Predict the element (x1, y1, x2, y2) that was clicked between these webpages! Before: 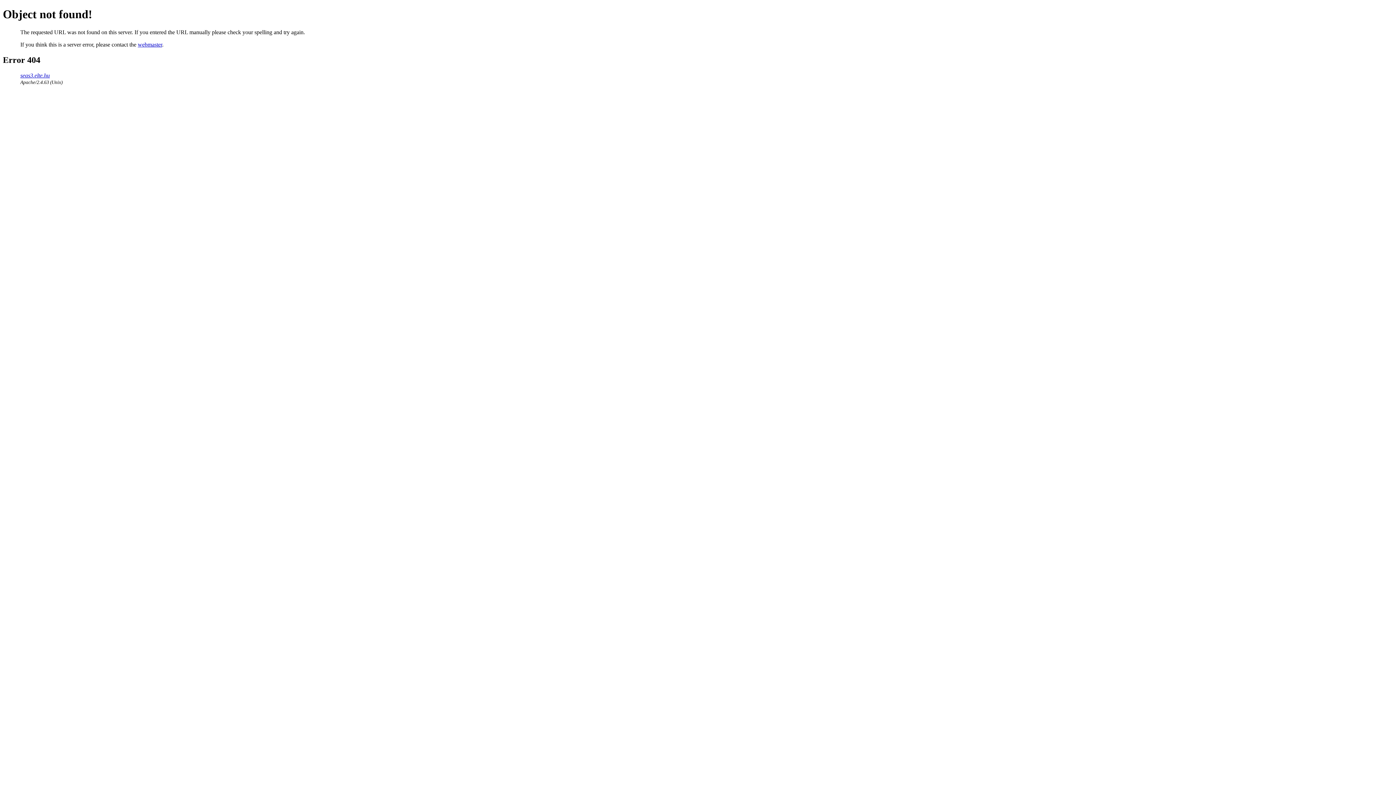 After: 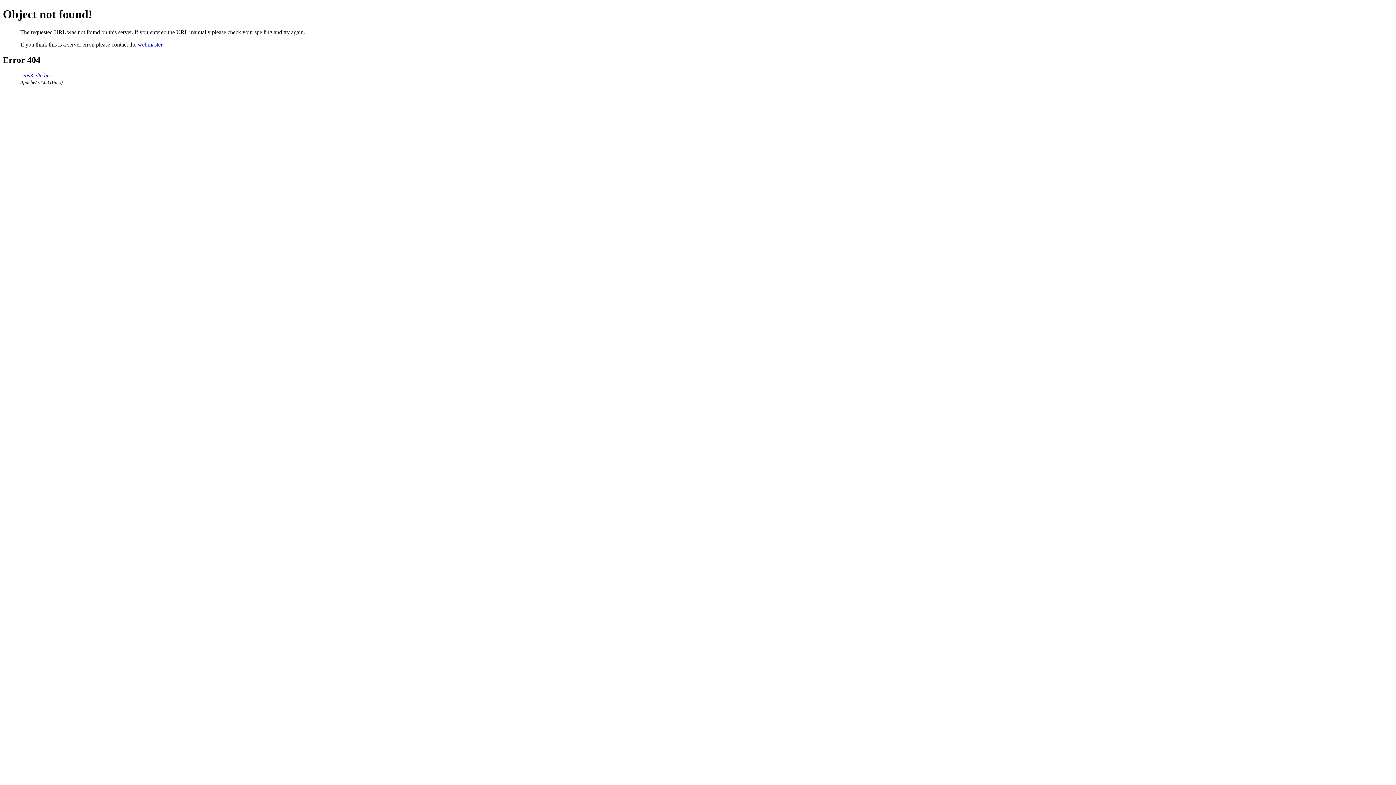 Action: bbox: (137, 41, 162, 47) label: webmaster